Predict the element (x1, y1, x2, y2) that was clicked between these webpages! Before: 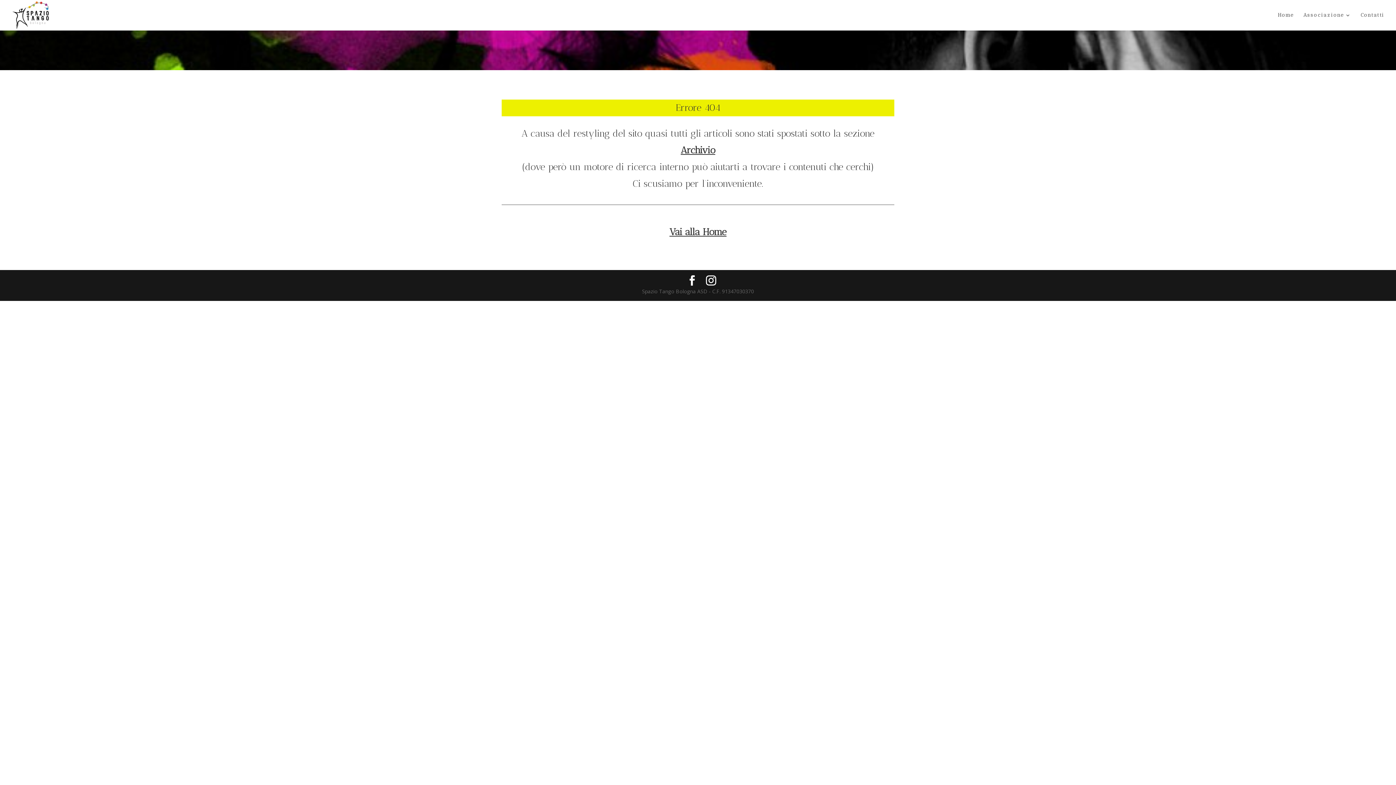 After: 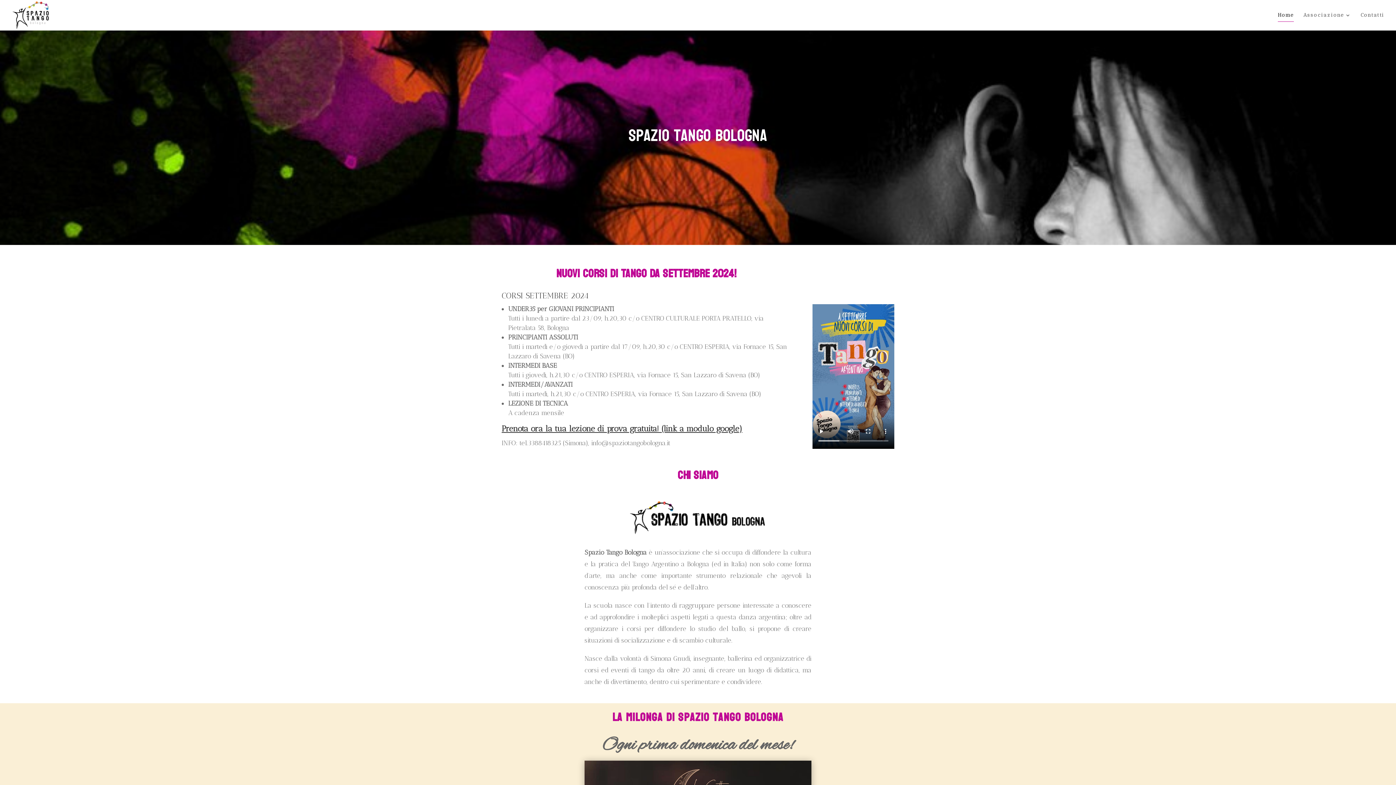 Action: label: Home bbox: (1278, 12, 1294, 30)